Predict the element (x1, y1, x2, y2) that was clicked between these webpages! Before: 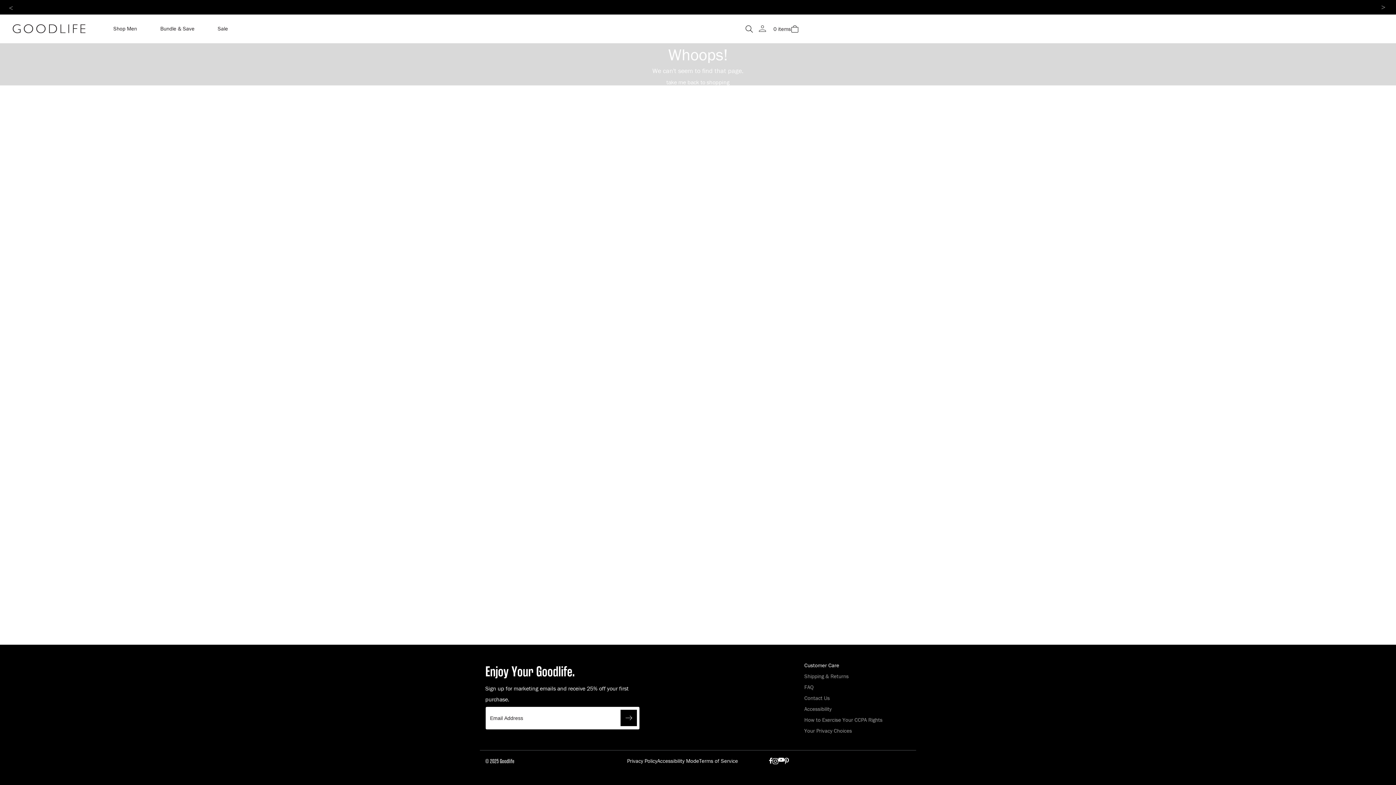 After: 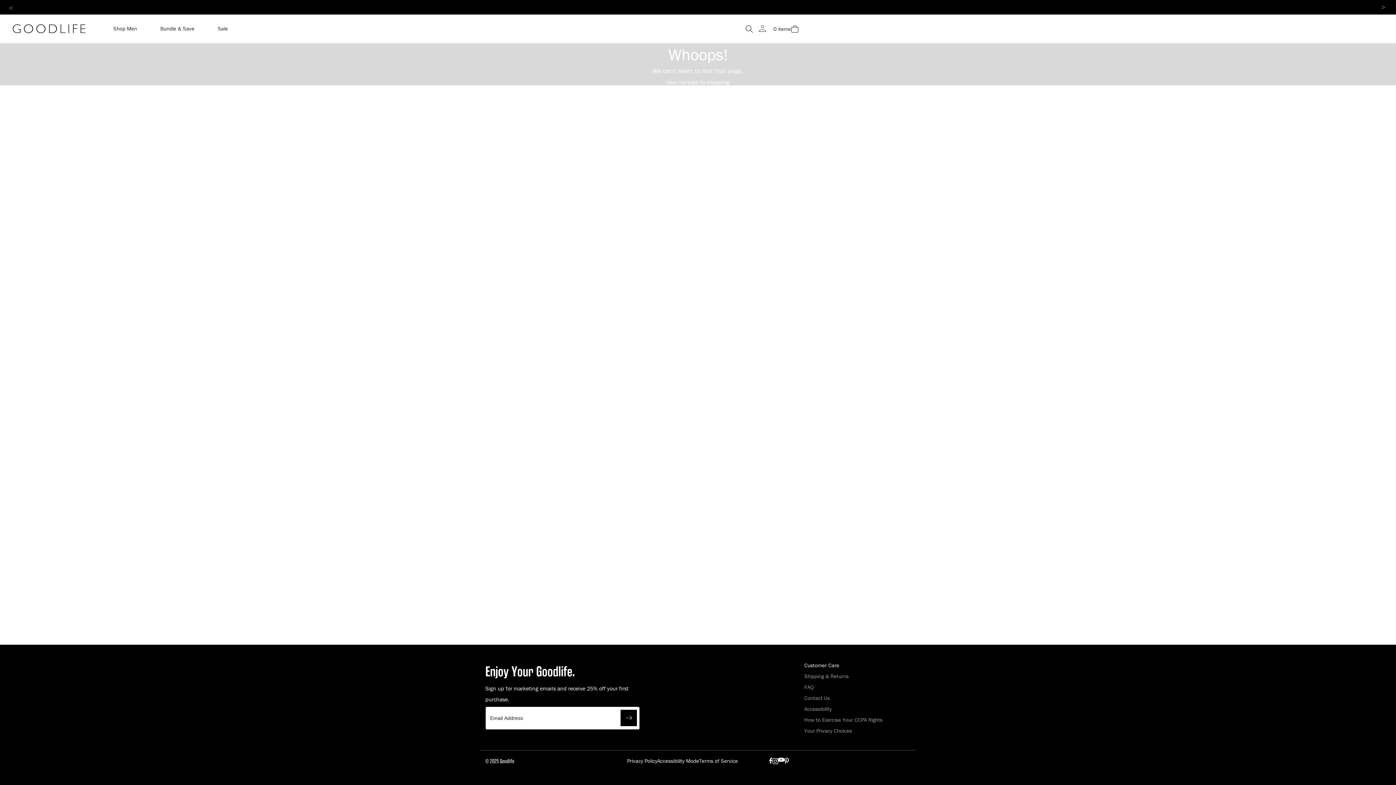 Action: bbox: (657, 757, 699, 764) label: Accessibility Mode